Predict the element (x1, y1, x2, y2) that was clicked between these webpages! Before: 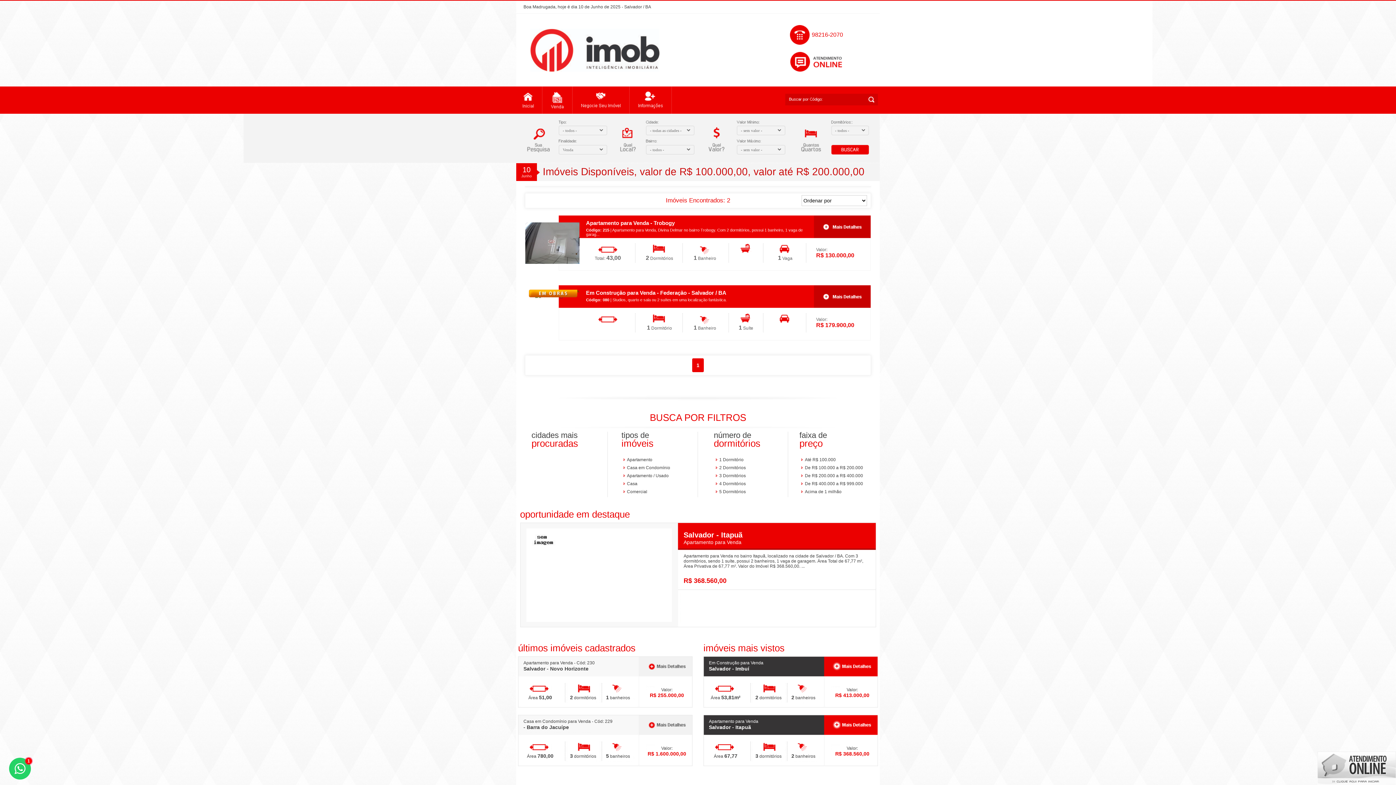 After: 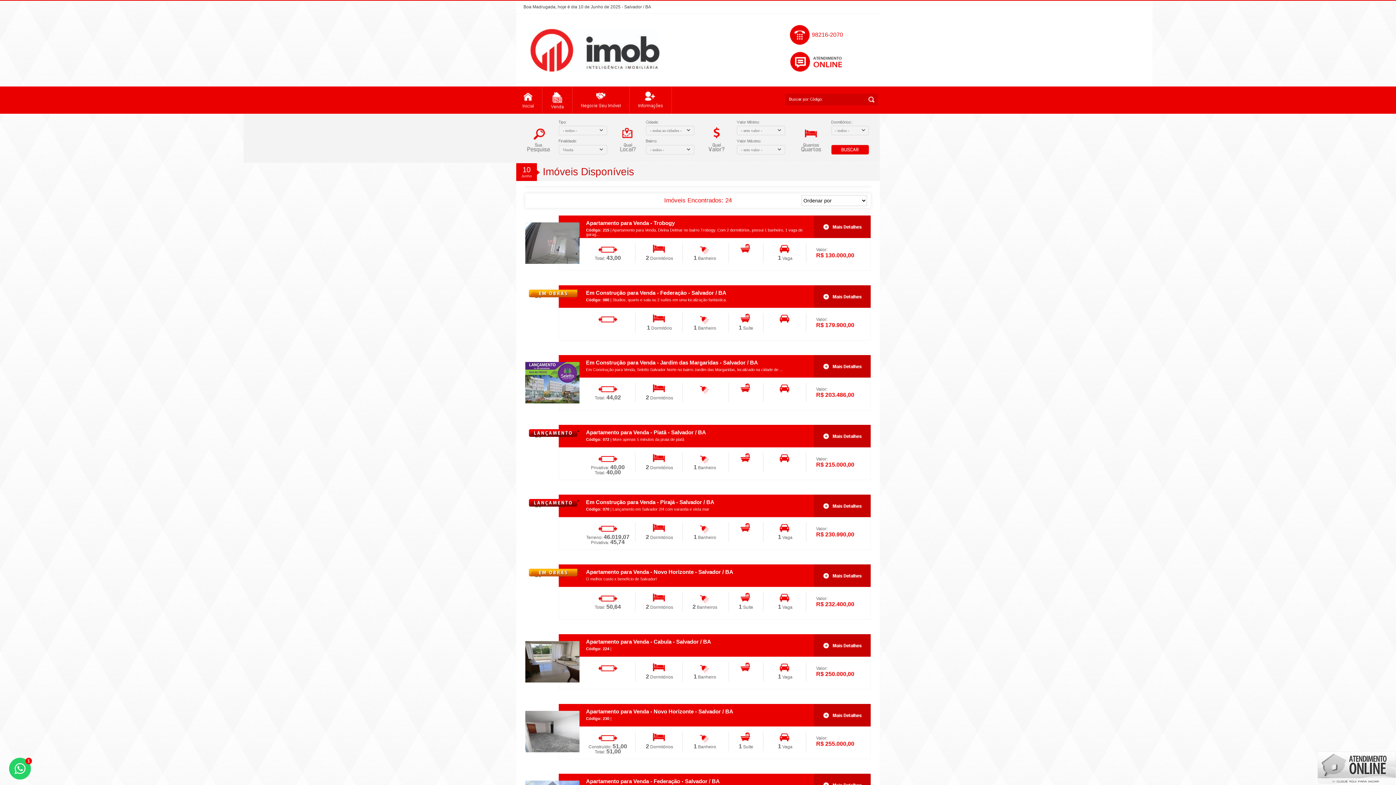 Action: bbox: (865, 94, 877, 104)